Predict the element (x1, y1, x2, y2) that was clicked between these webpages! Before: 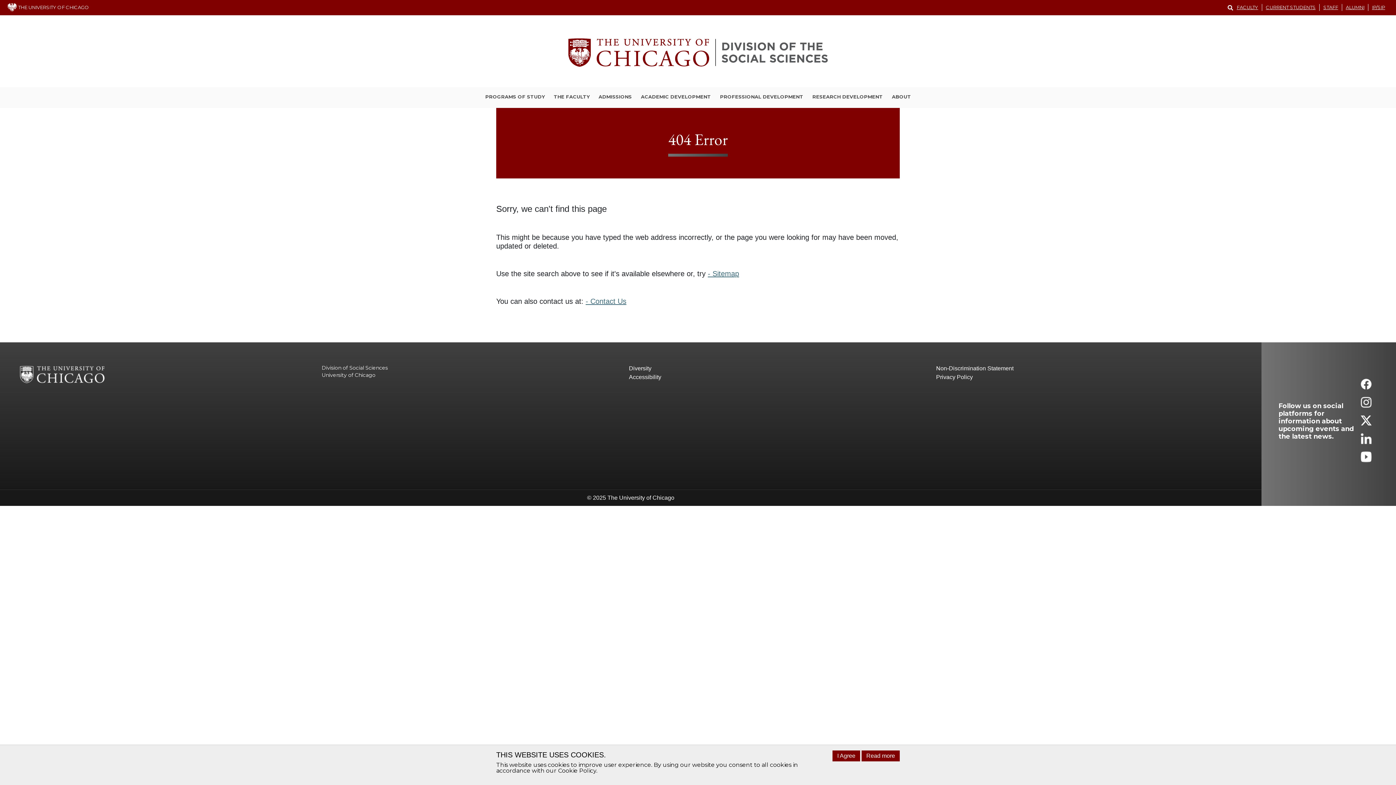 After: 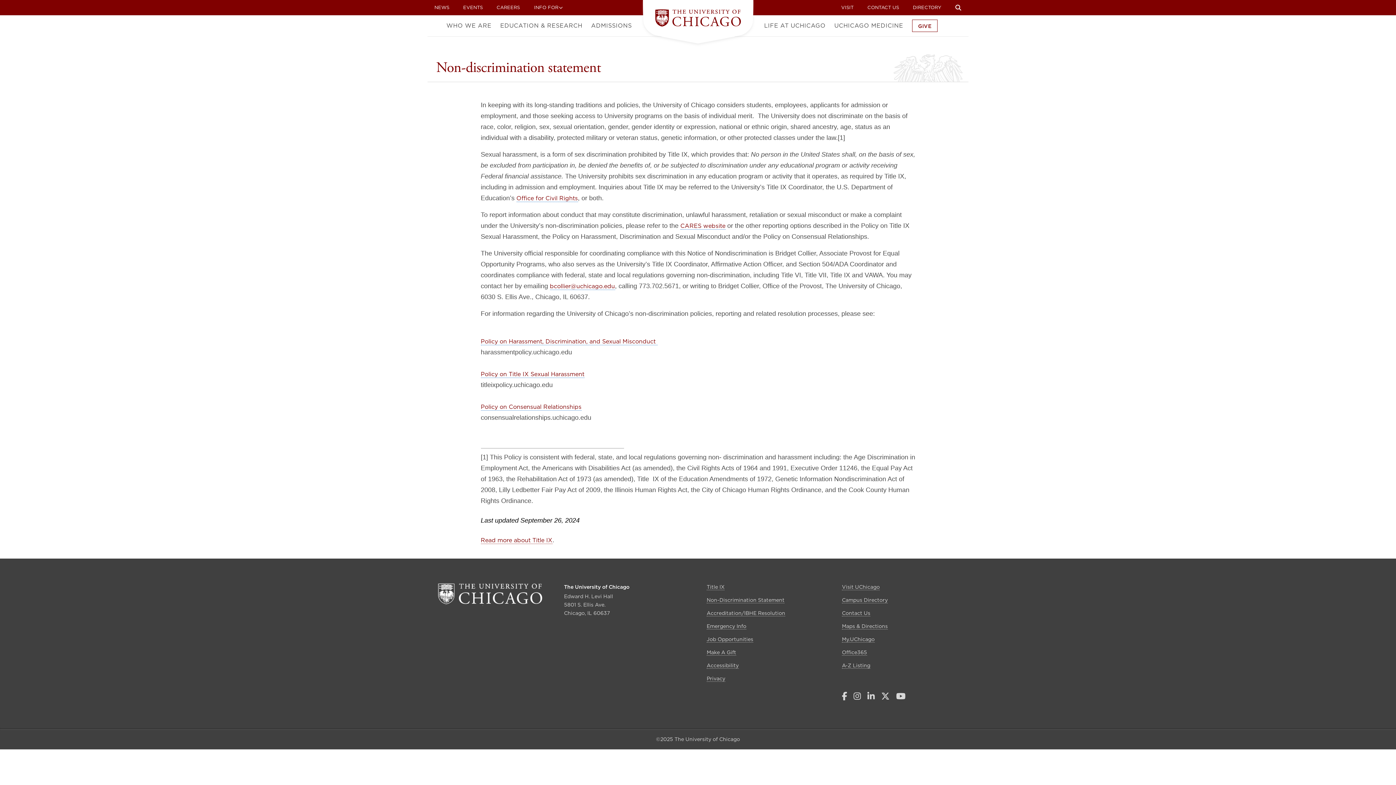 Action: bbox: (936, 364, 1243, 373) label: Non-Discrimination Statement